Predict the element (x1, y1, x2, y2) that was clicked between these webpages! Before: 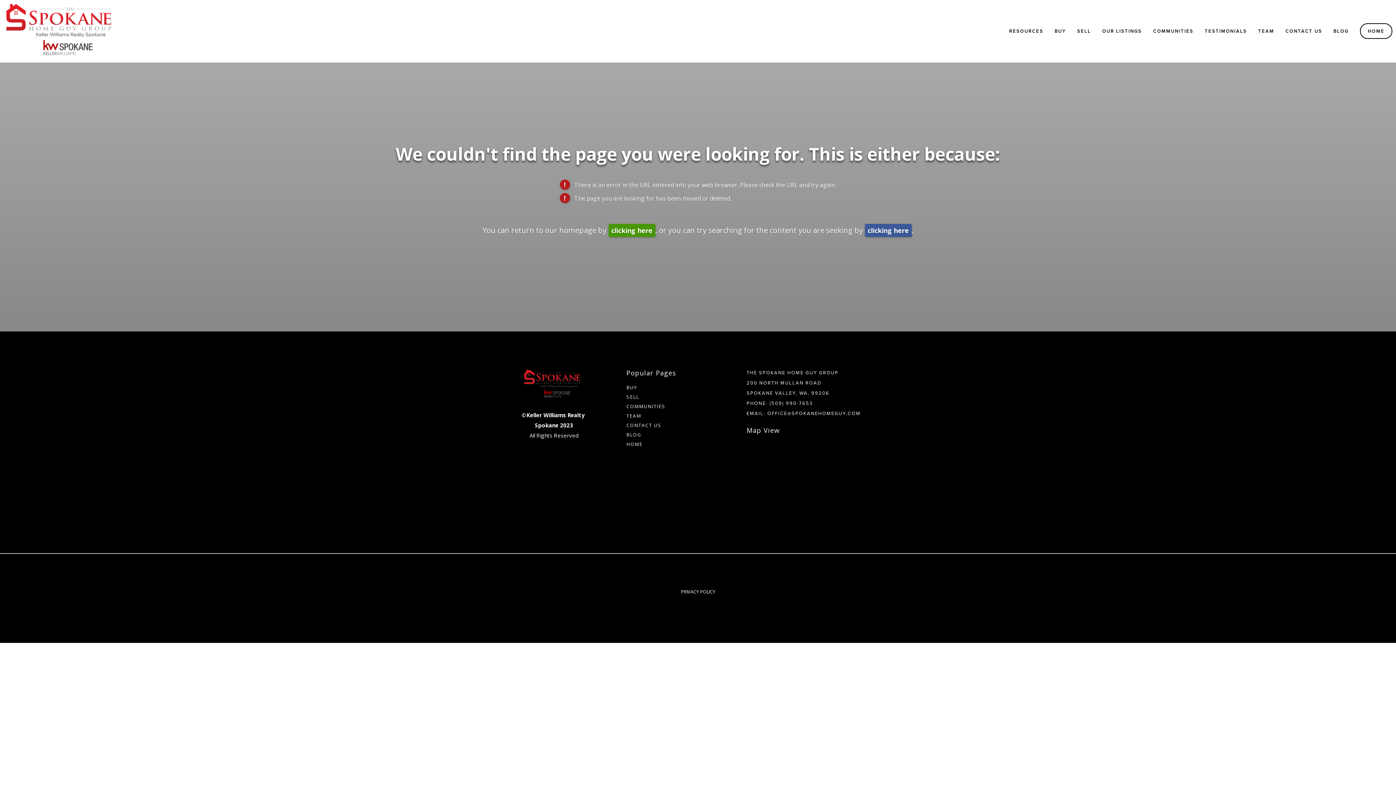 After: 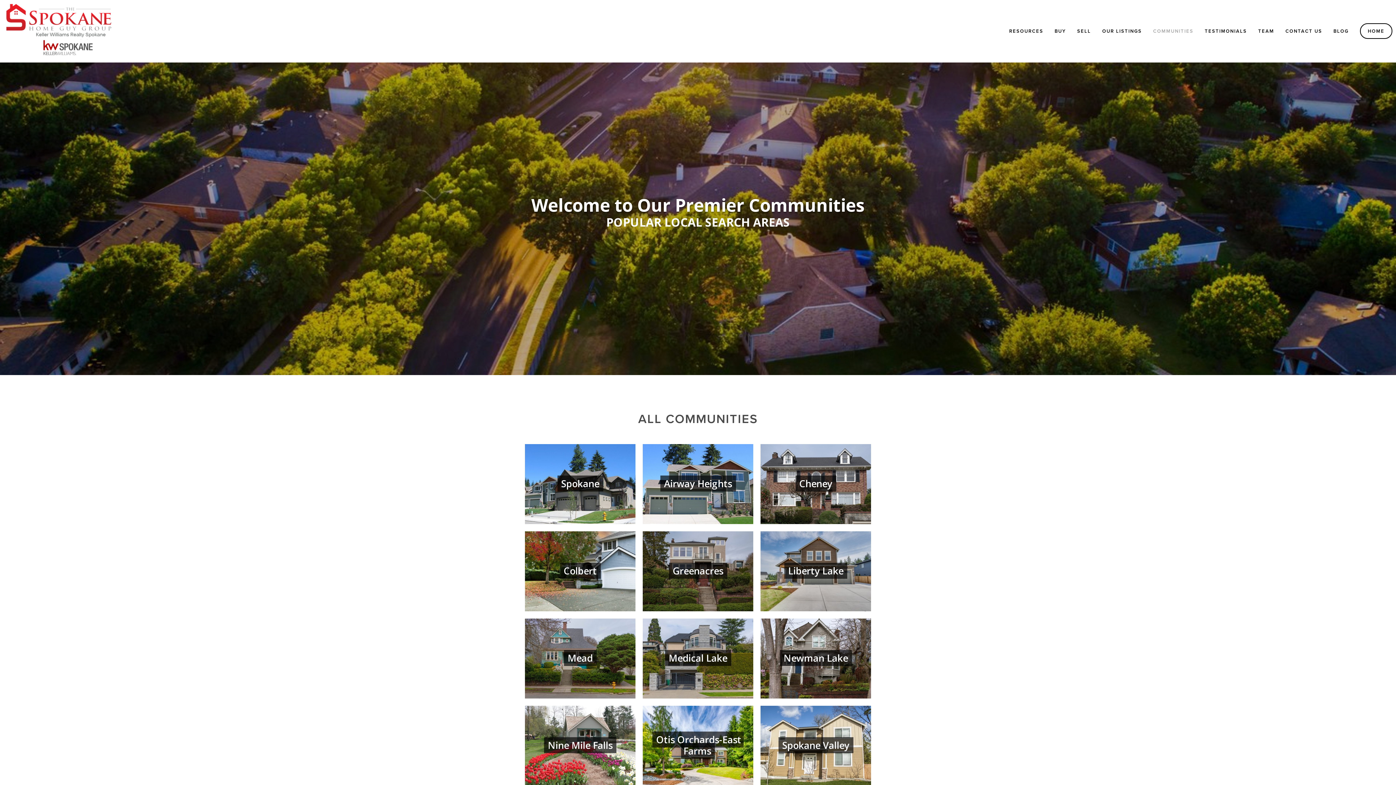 Action: label: COMMUNITIES bbox: (626, 403, 665, 409)